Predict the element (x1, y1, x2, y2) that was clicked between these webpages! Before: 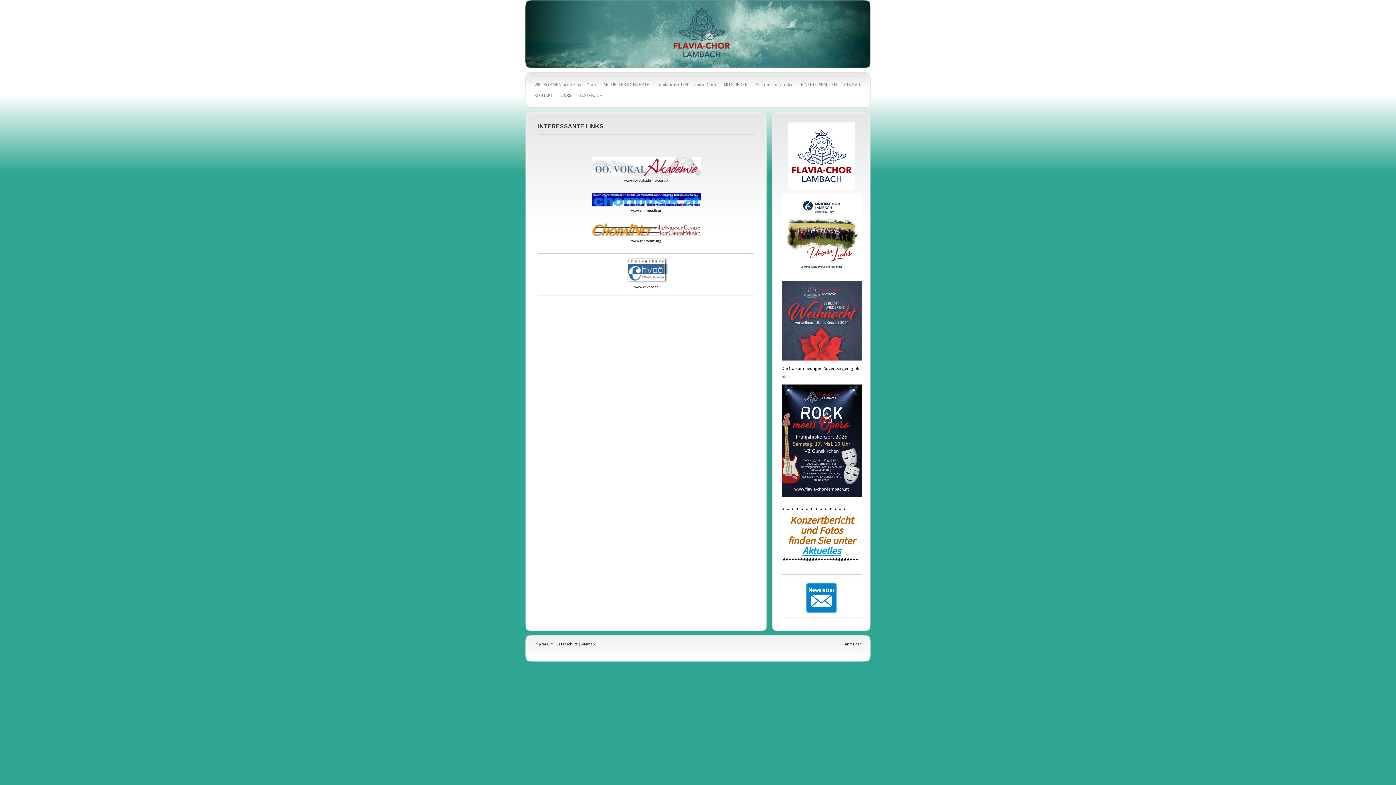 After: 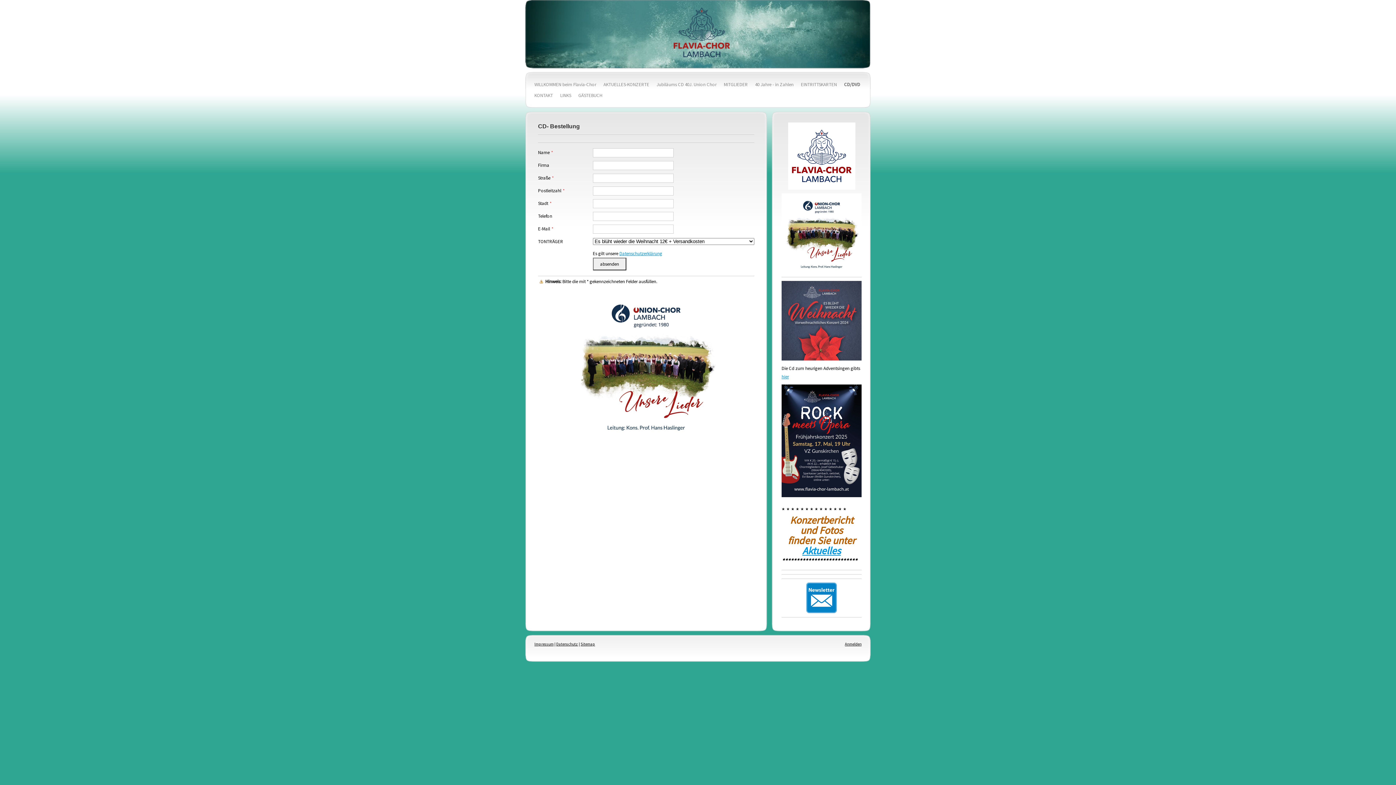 Action: bbox: (781, 282, 861, 288)